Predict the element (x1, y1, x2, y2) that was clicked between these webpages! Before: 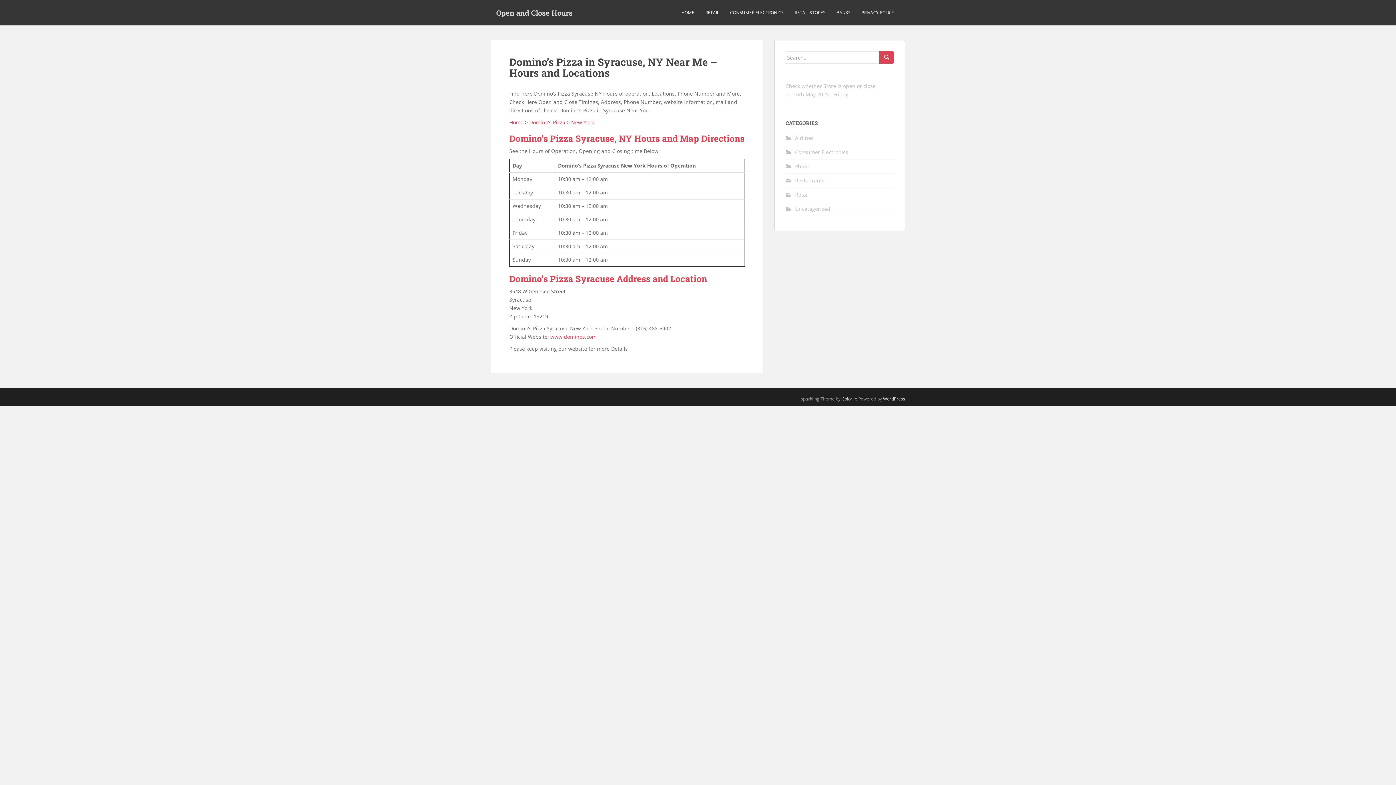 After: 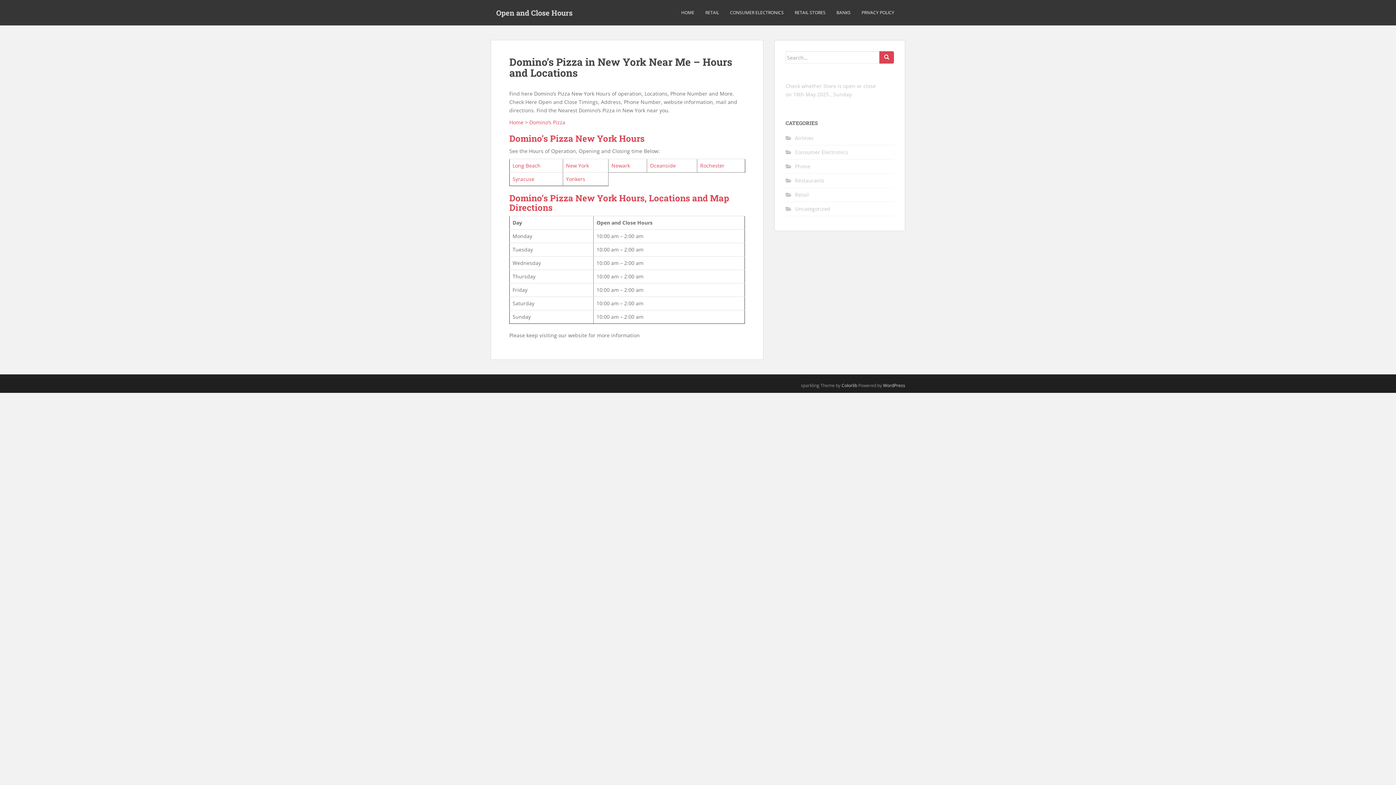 Action: label: New York bbox: (571, 118, 594, 125)